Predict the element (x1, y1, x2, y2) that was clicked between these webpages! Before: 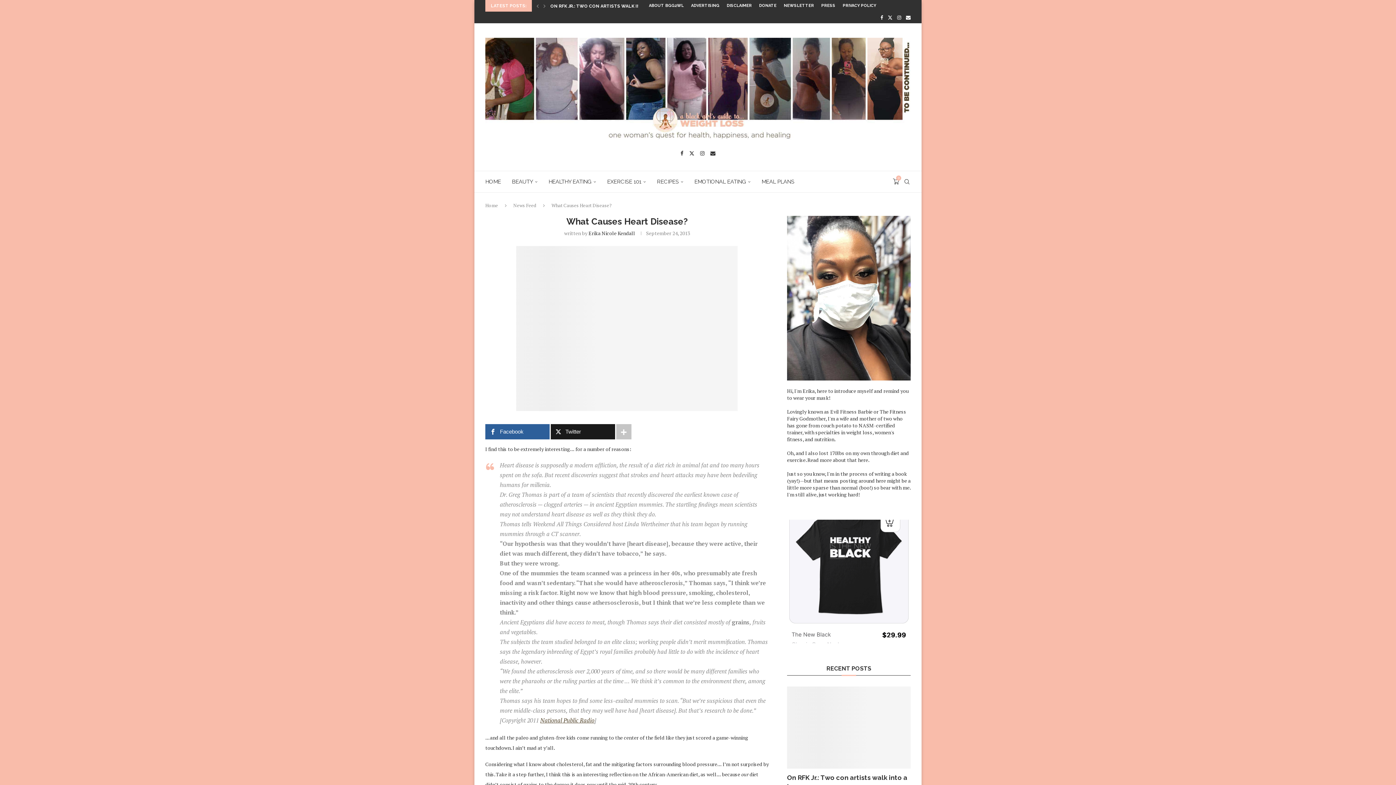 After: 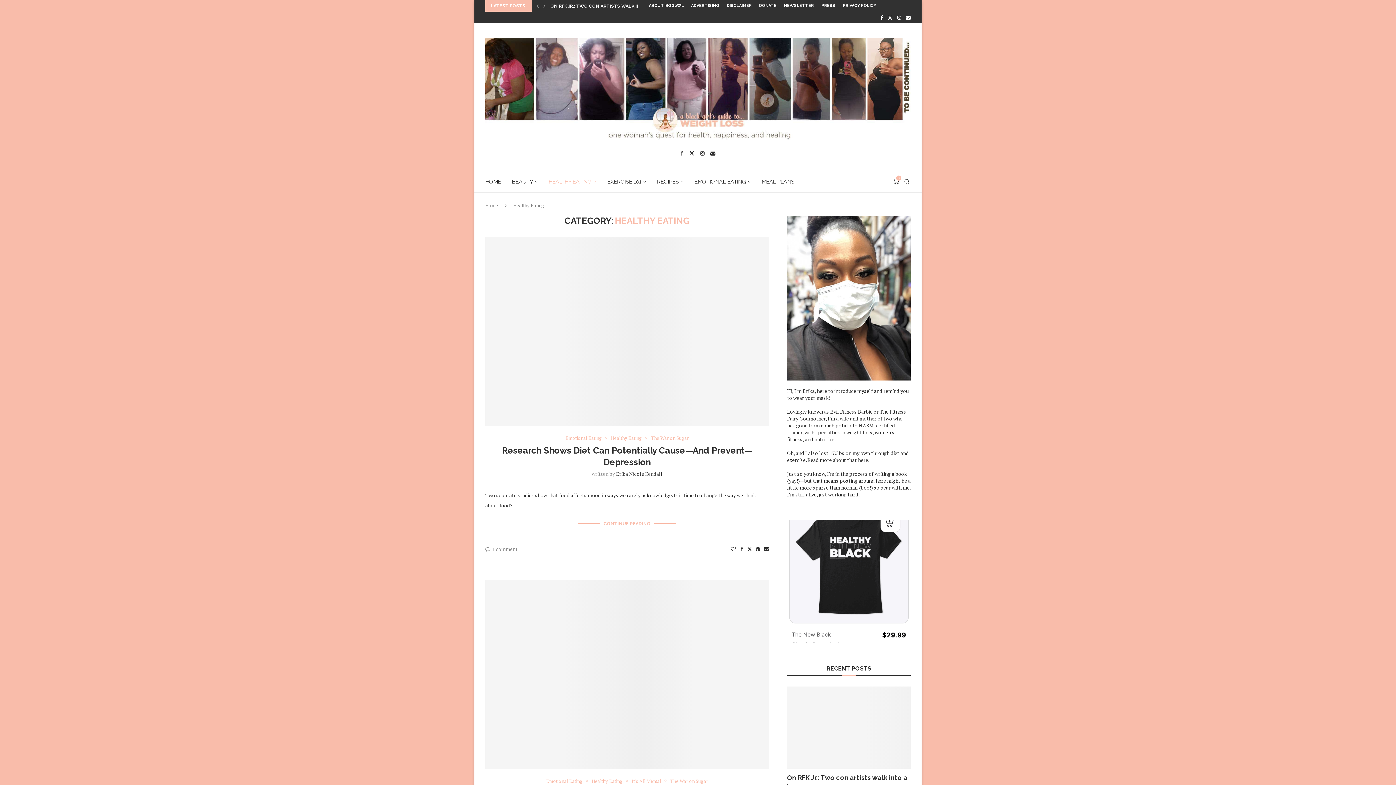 Action: bbox: (548, 171, 596, 192) label: HEALTHY EATING